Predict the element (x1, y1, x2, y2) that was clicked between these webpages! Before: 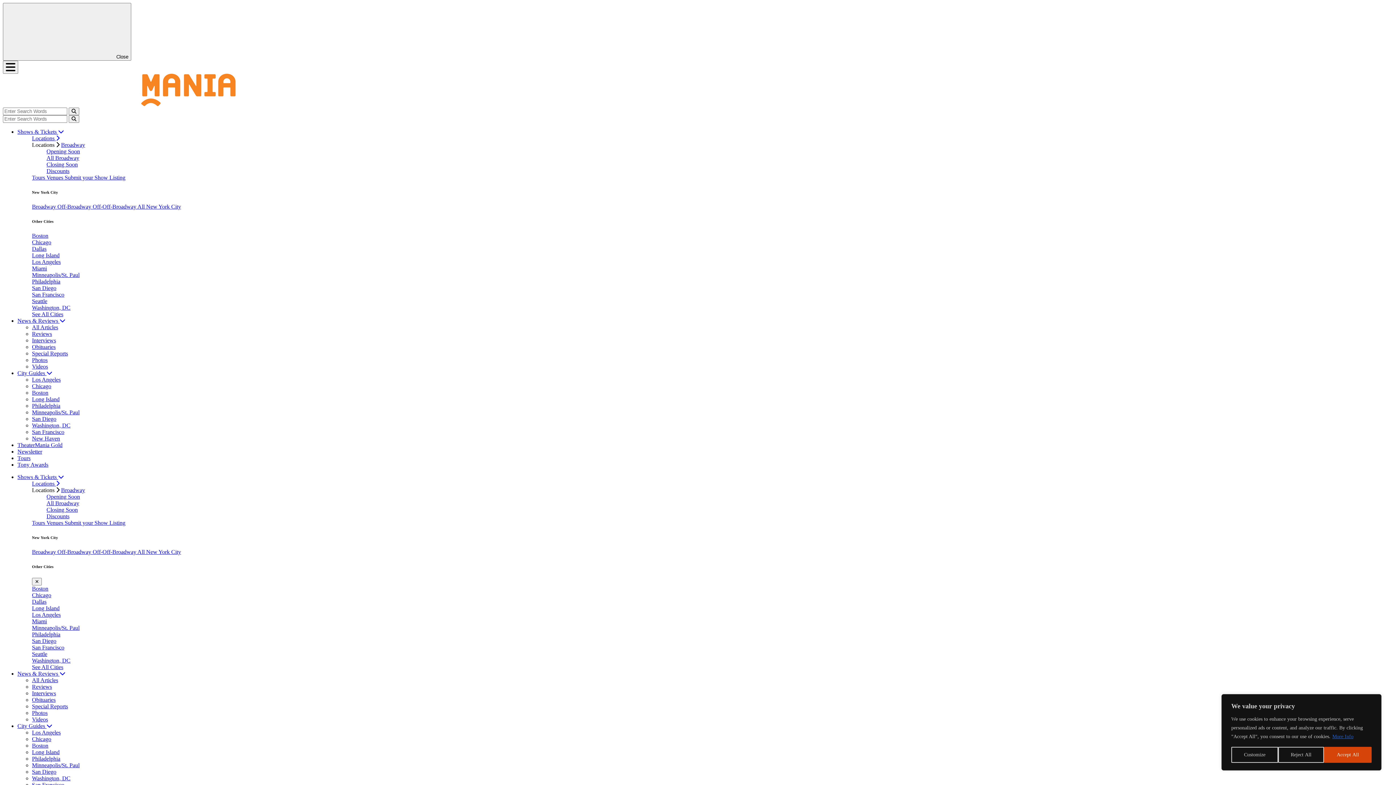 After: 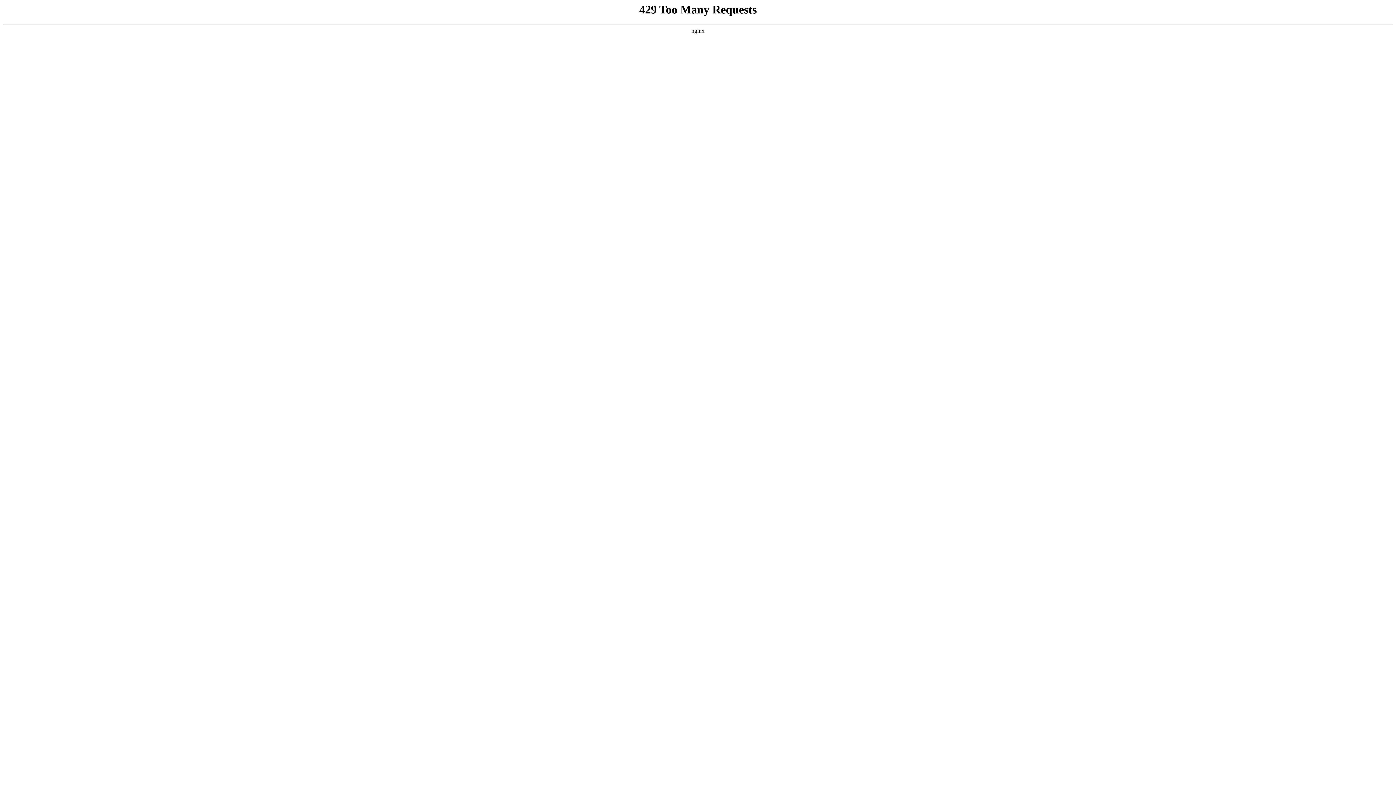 Action: label: Tours  bbox: (32, 519, 46, 526)